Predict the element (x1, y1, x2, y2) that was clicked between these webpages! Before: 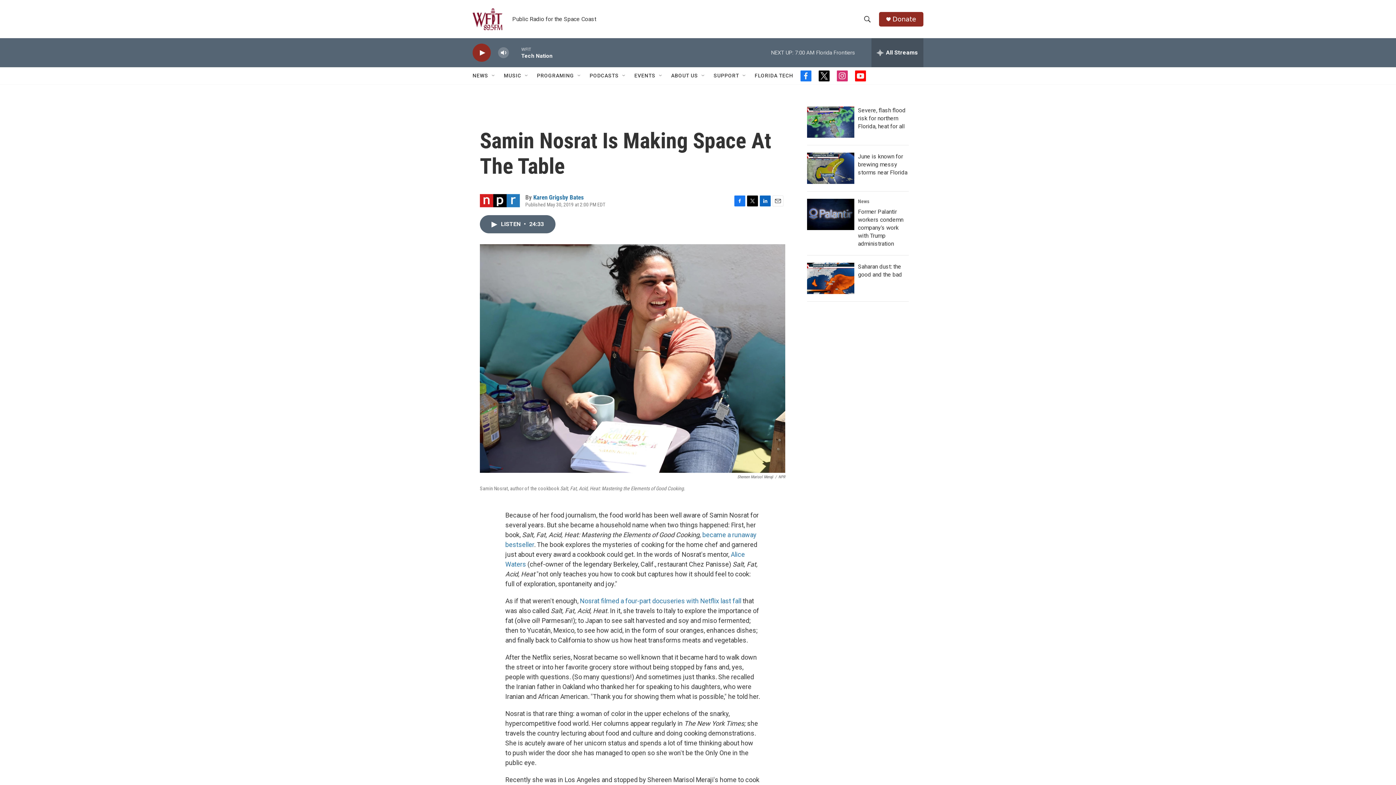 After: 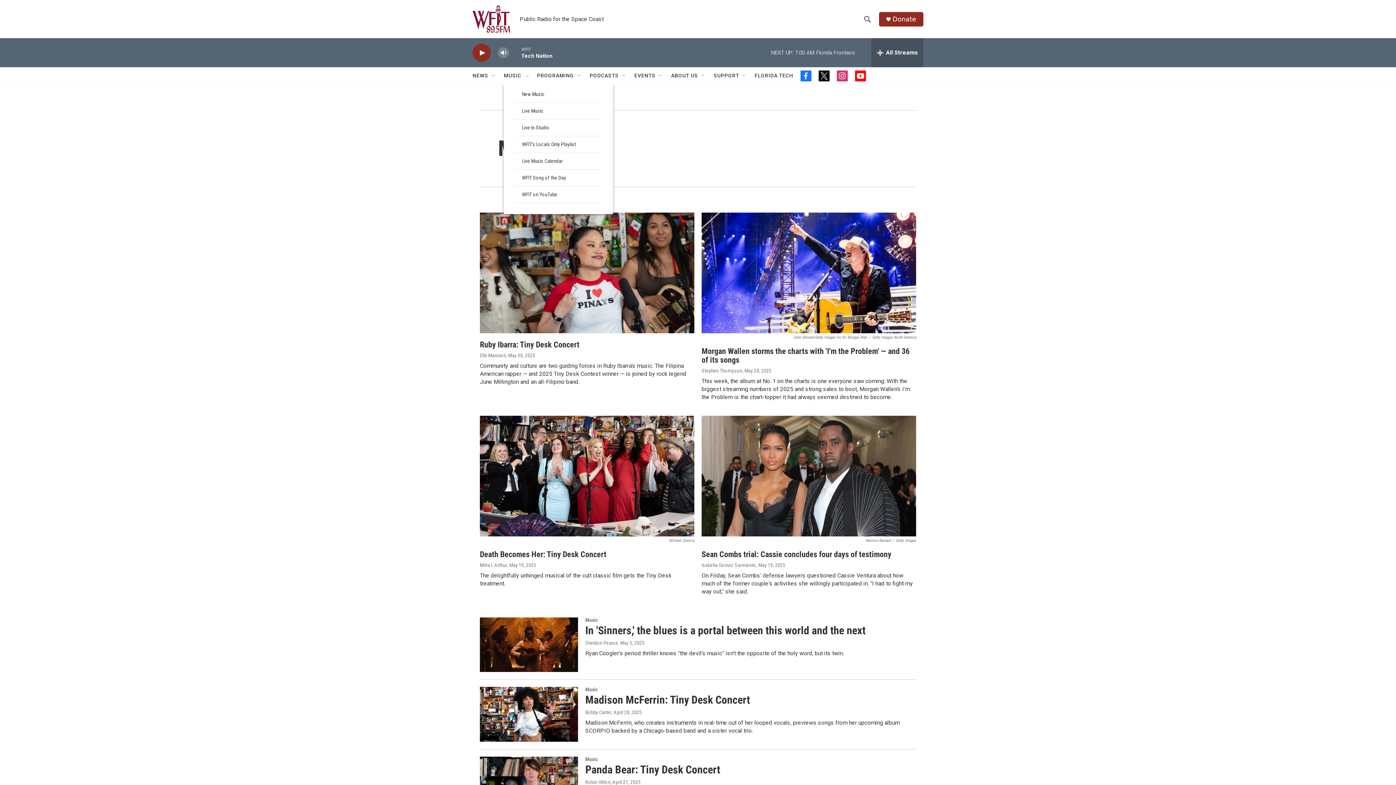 Action: label: MUSIC bbox: (504, 67, 521, 84)